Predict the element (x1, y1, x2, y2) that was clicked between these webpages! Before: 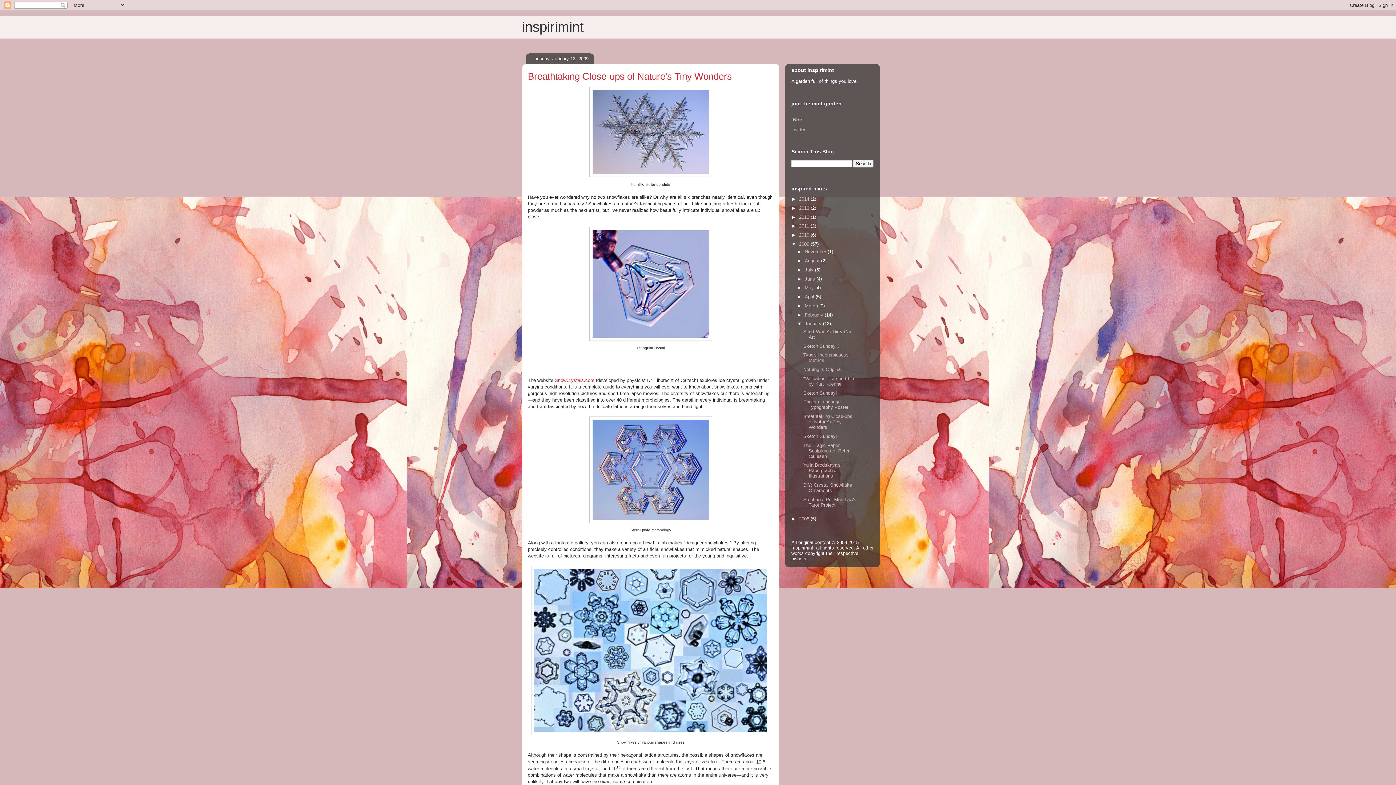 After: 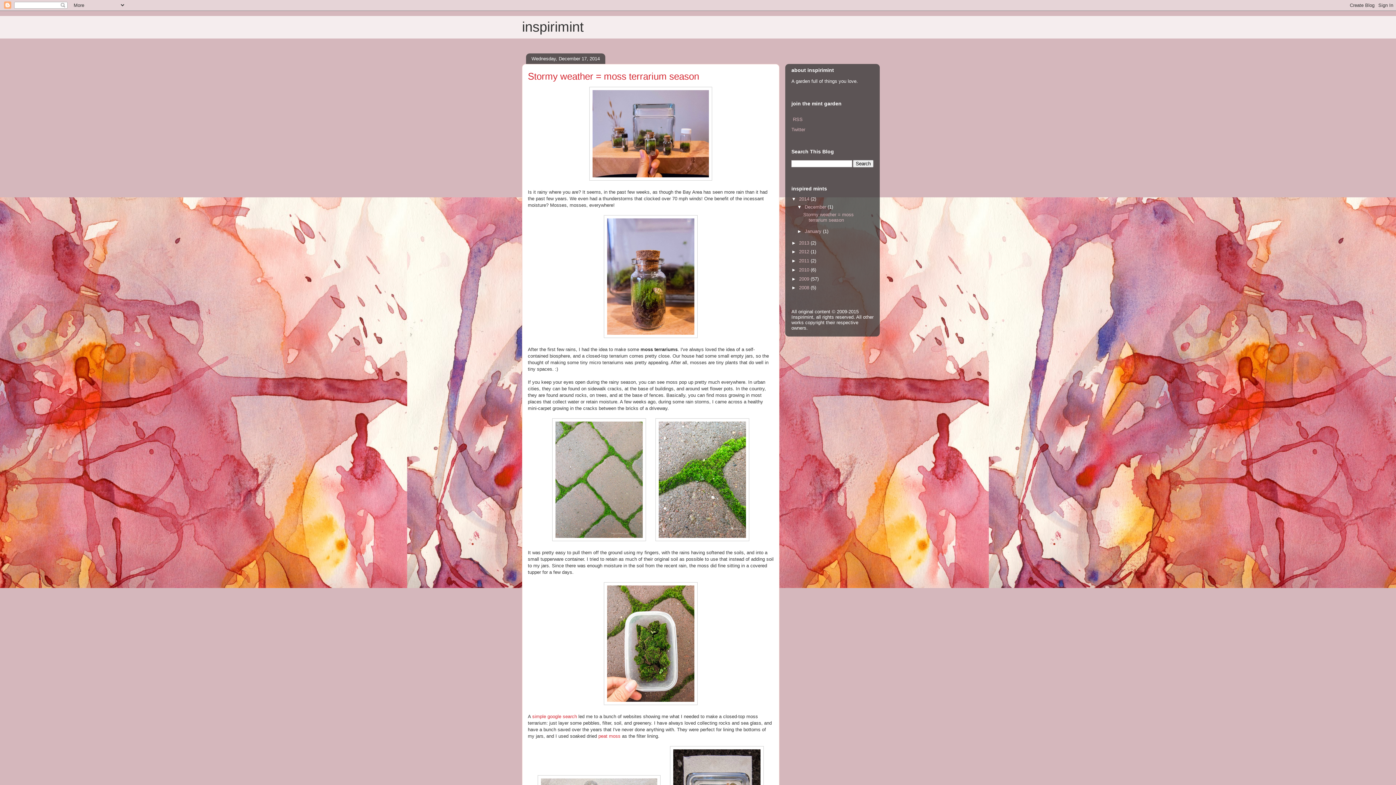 Action: label: inspirimint bbox: (522, 19, 584, 34)